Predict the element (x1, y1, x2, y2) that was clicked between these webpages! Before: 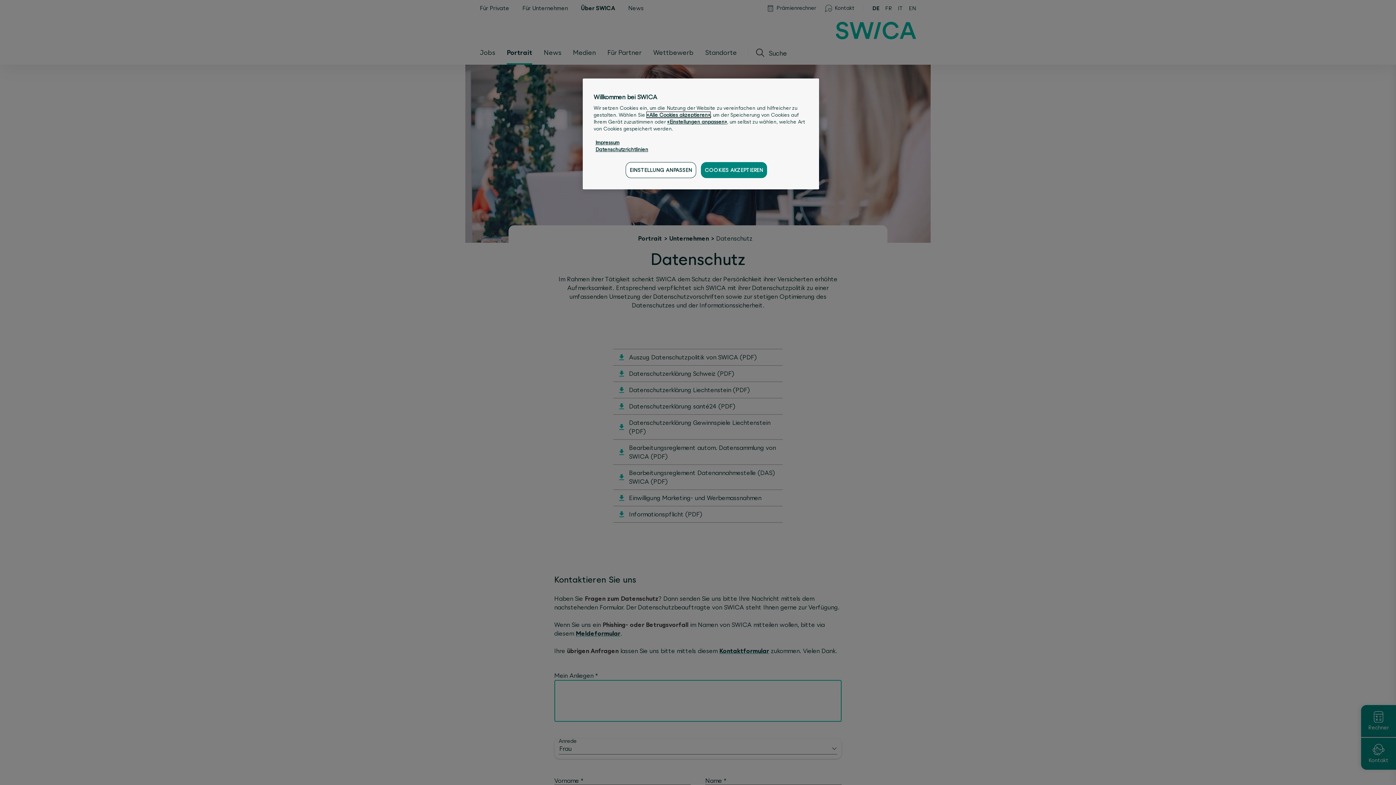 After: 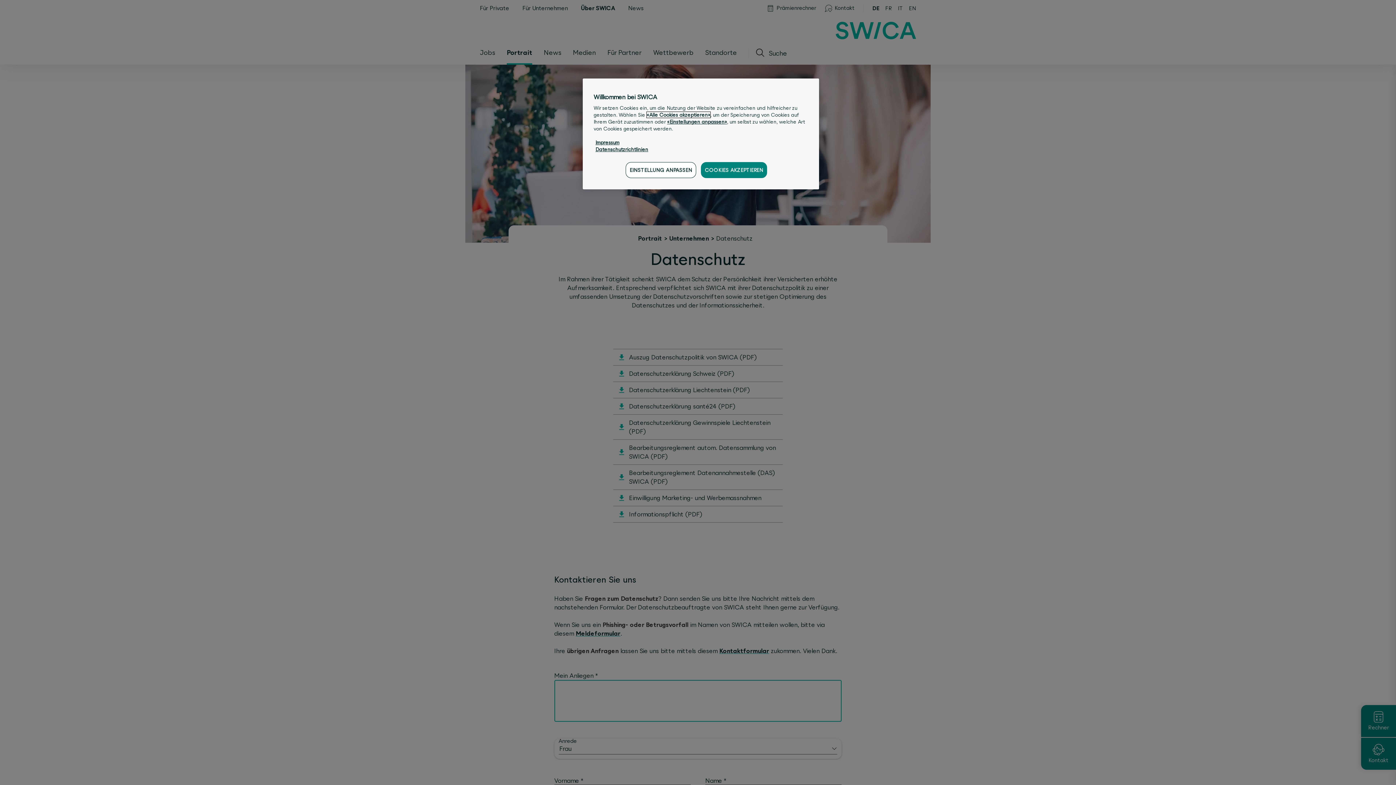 Action: bbox: (646, 112, 710, 117) label: «Alle Cookies akzeptieren»